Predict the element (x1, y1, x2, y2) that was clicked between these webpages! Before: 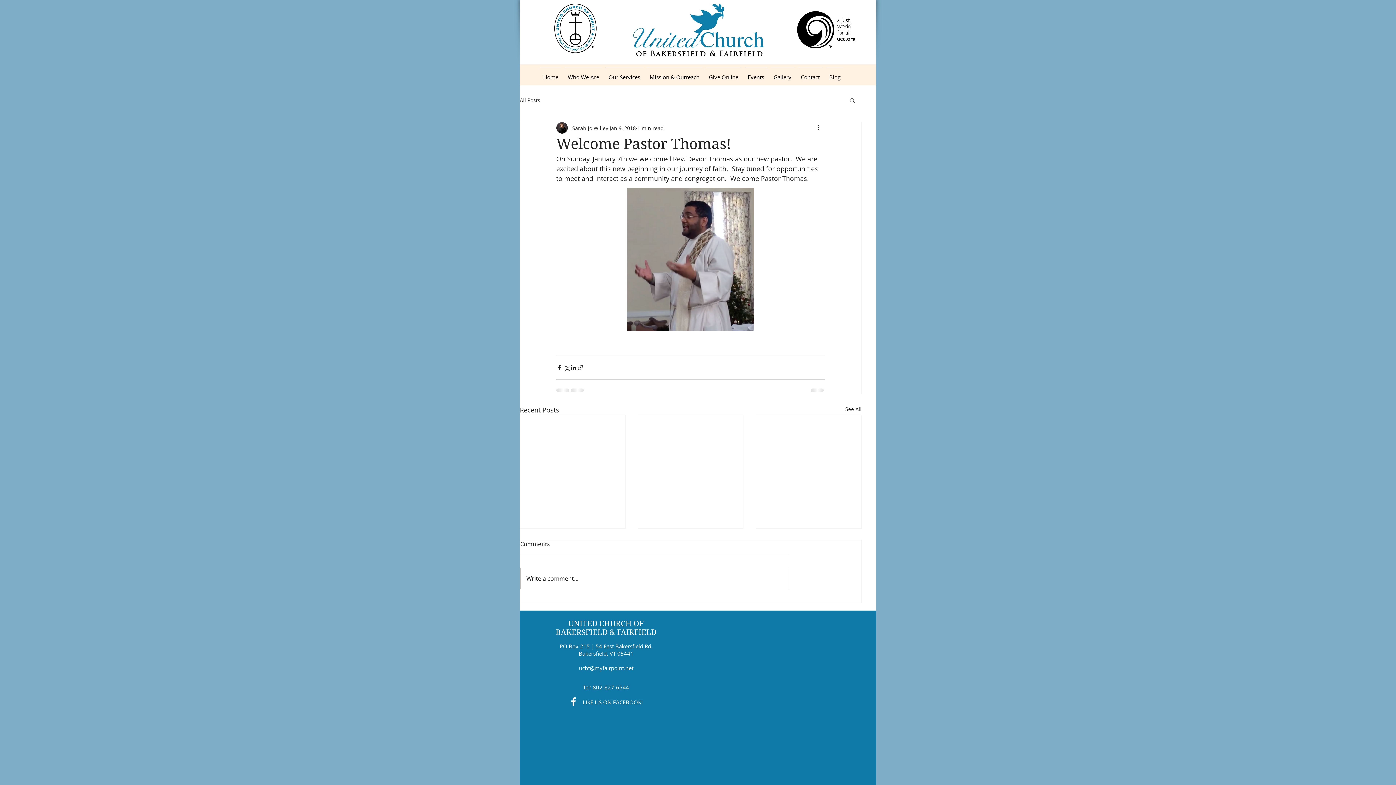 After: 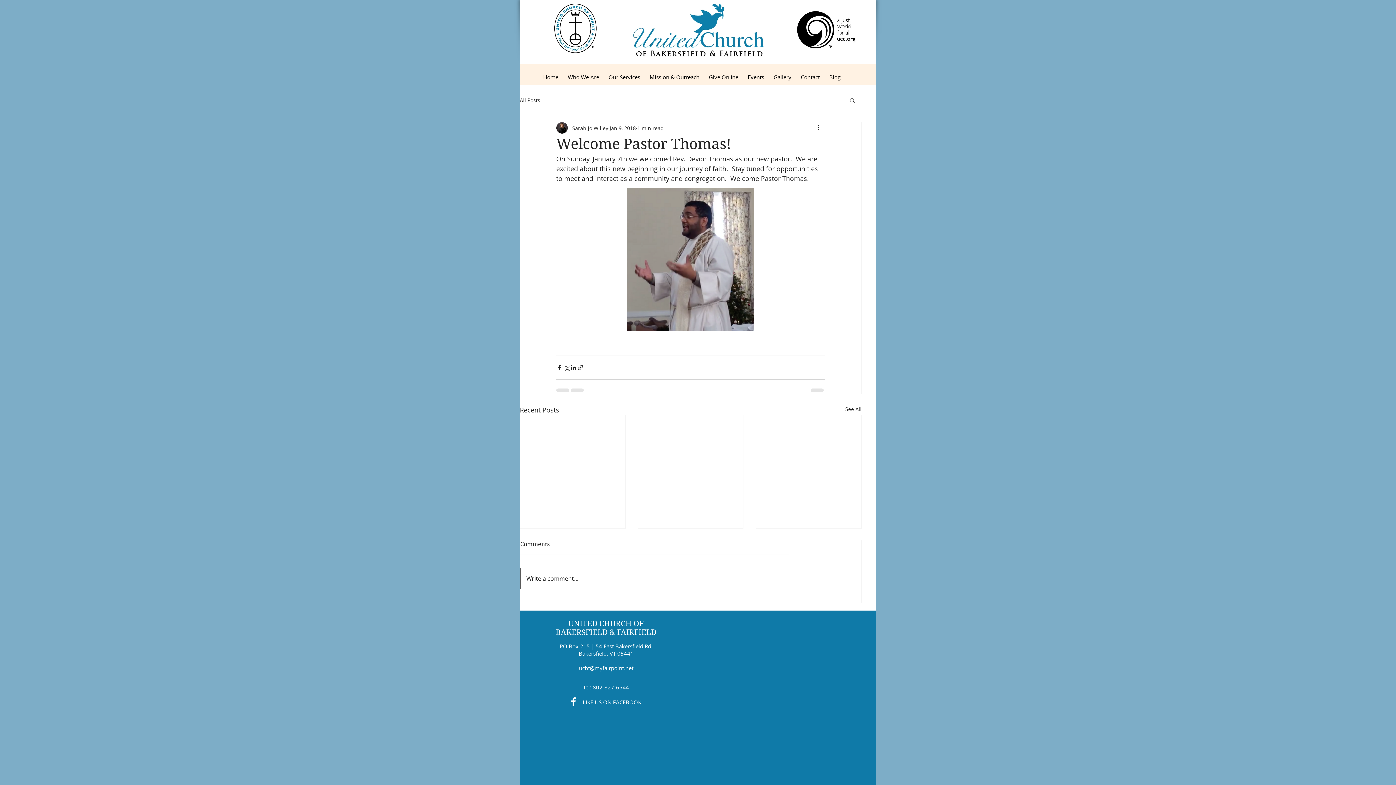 Action: label: Write a comment... bbox: (520, 568, 789, 589)